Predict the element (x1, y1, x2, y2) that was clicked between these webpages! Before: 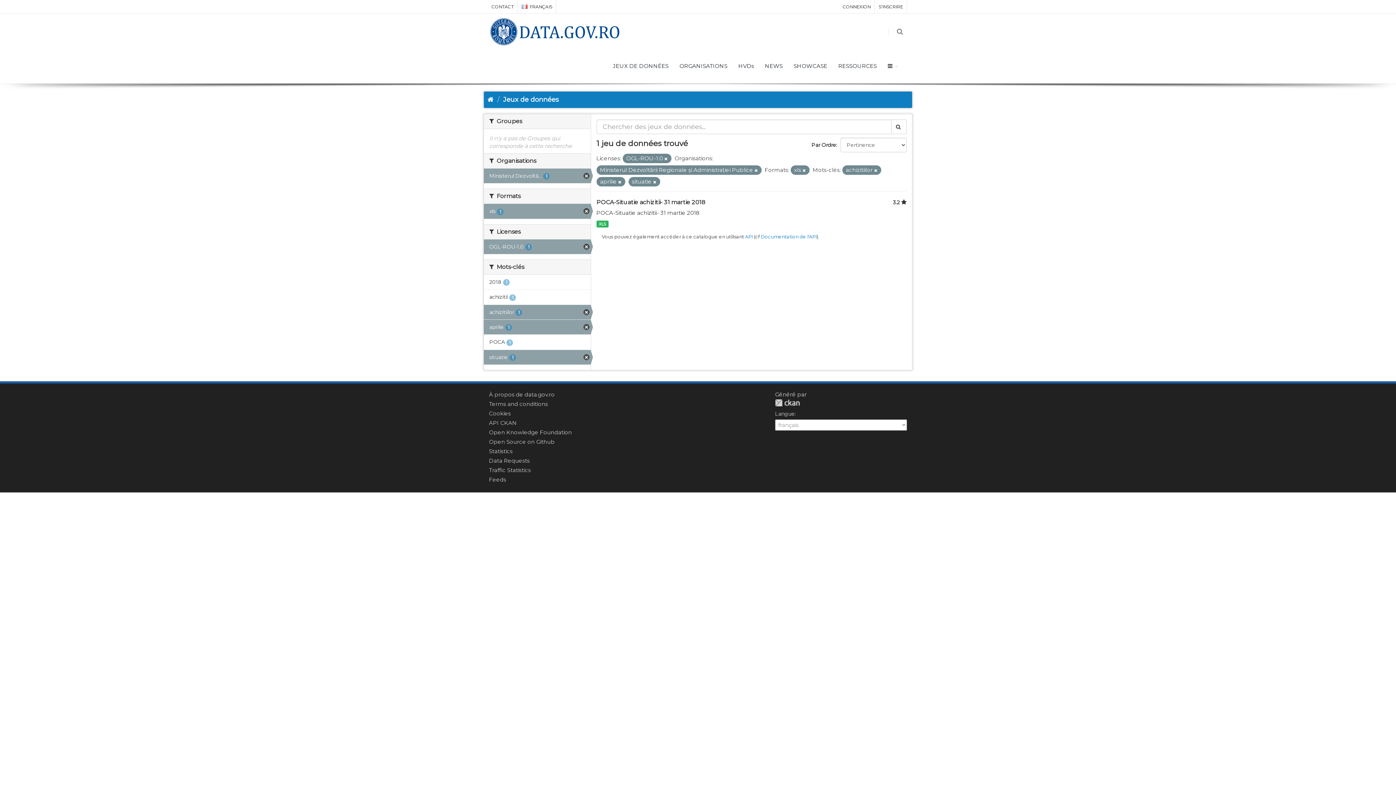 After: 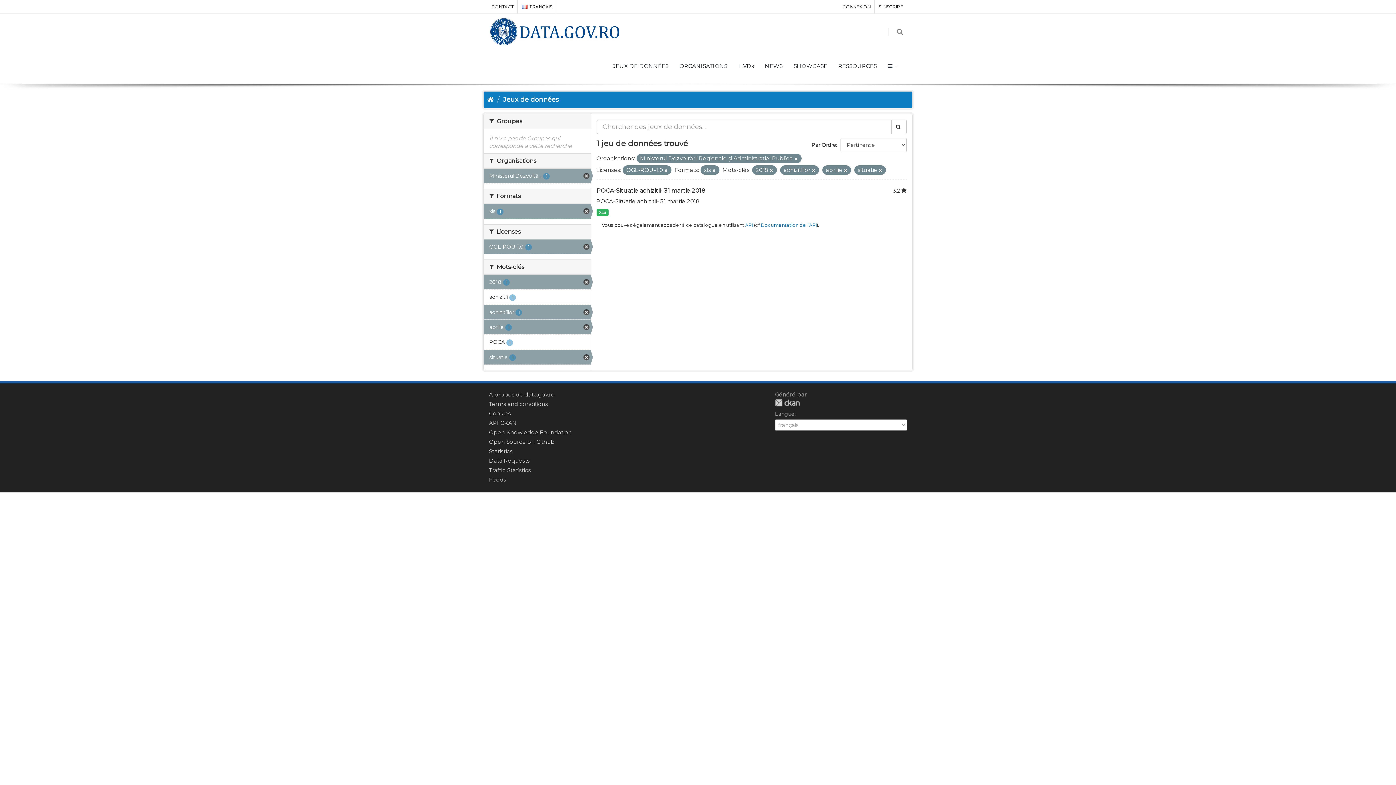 Action: bbox: (484, 274, 590, 289) label: 2018 1